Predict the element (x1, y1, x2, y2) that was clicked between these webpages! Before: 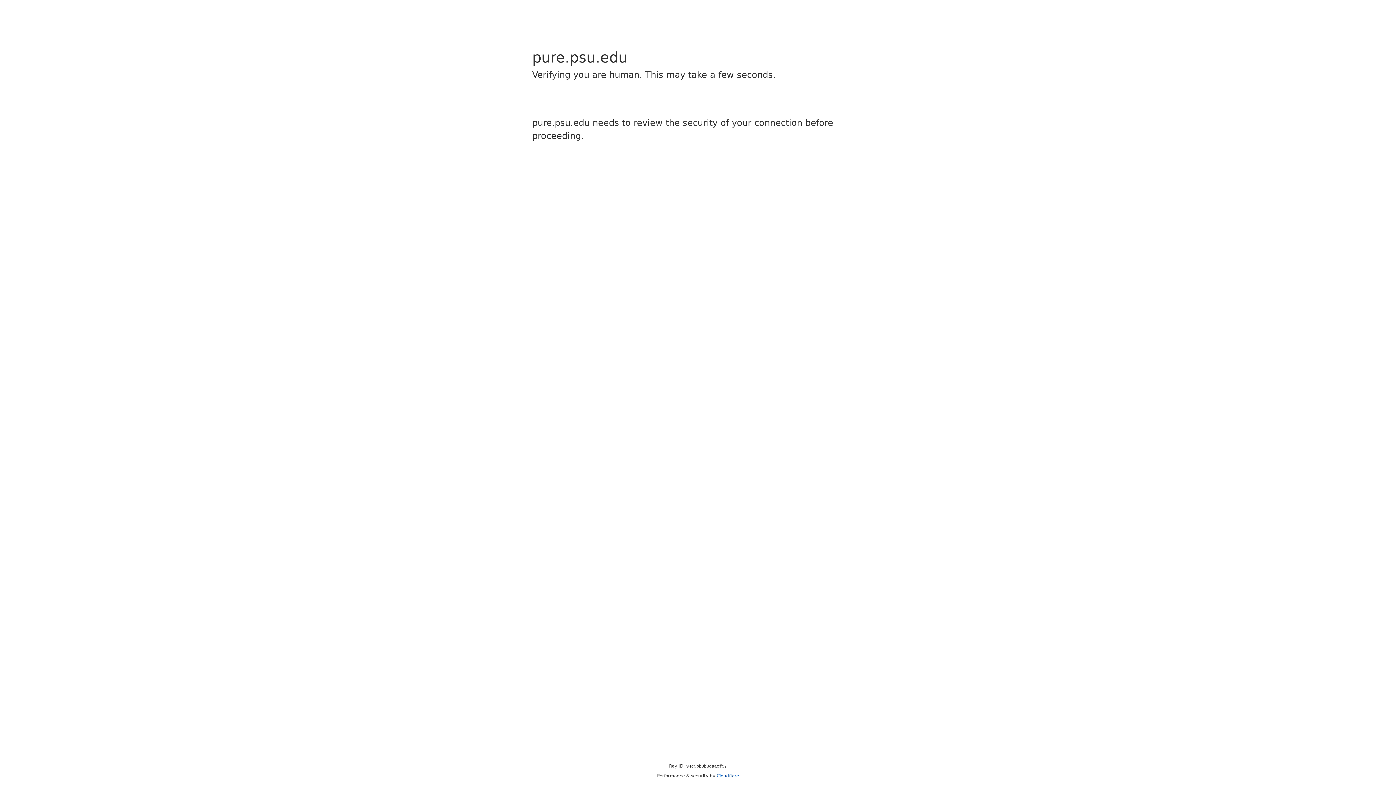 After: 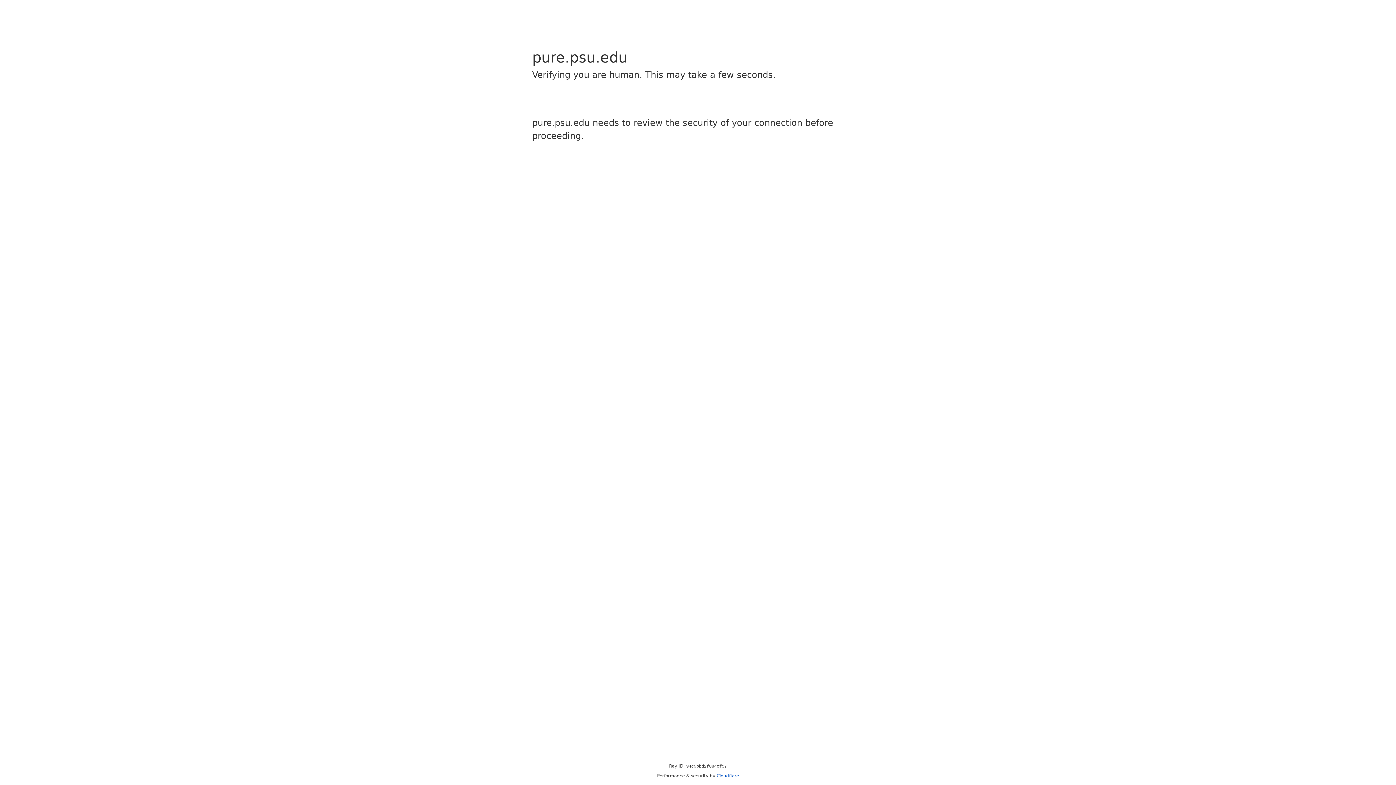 Action: label: Cloudflare bbox: (716, 773, 739, 778)